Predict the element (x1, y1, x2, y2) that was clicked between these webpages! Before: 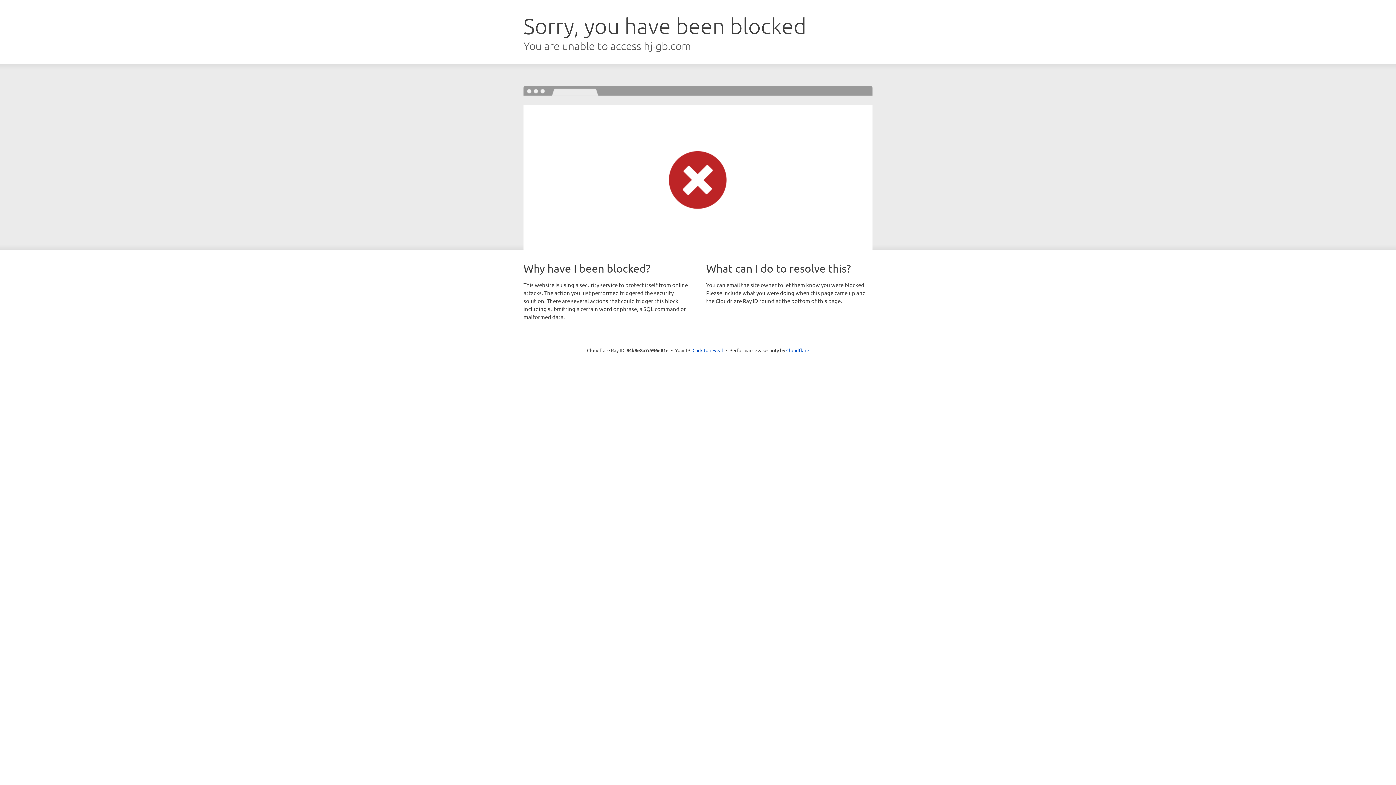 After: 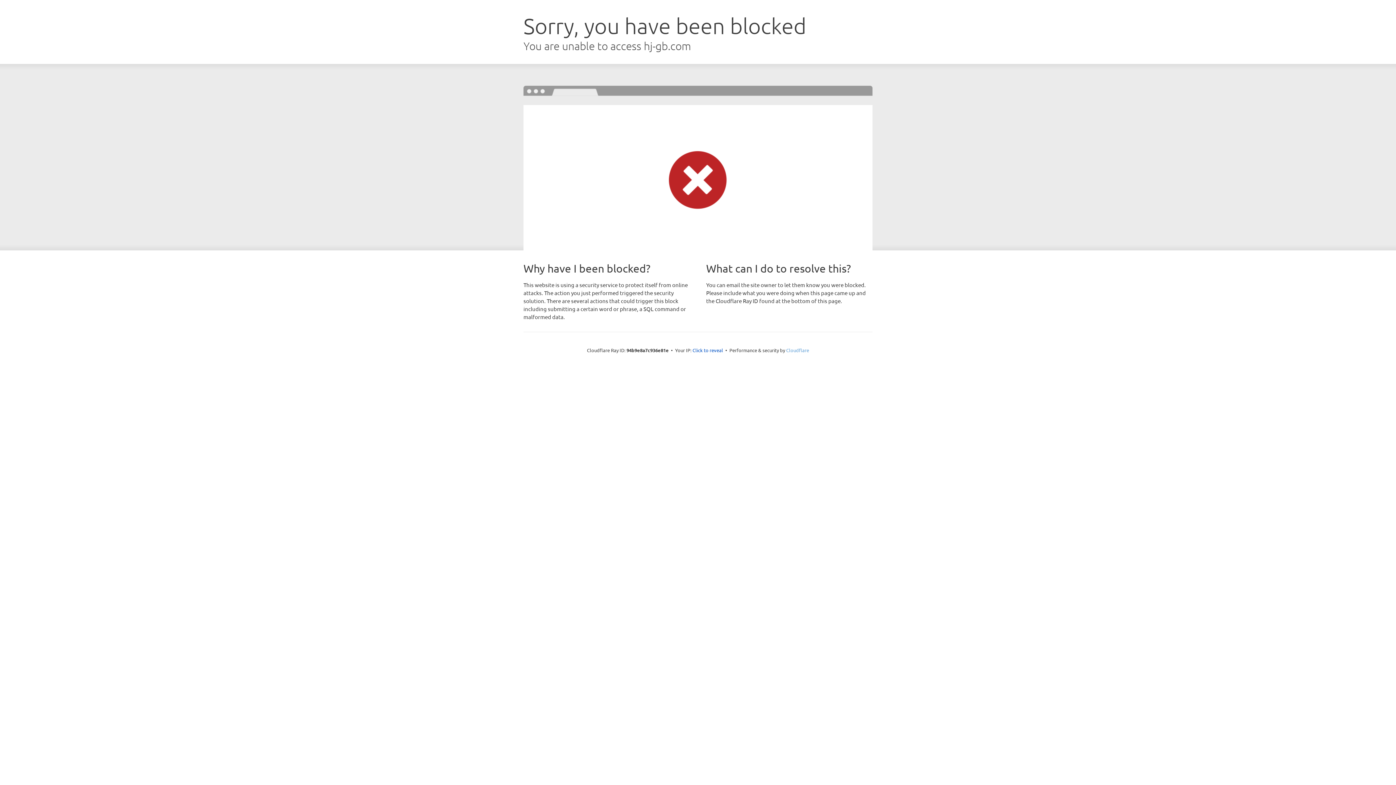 Action: label: Cloudflare bbox: (786, 347, 809, 353)